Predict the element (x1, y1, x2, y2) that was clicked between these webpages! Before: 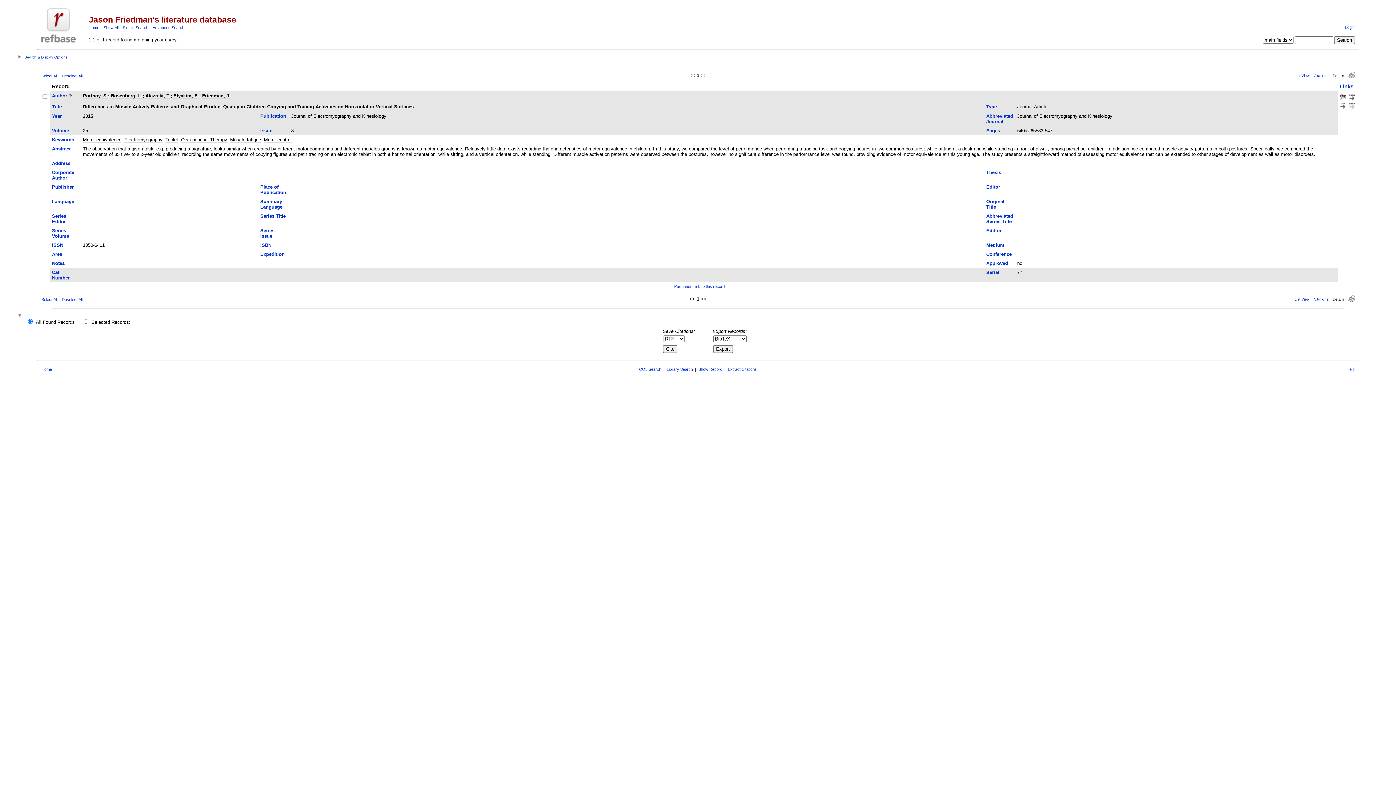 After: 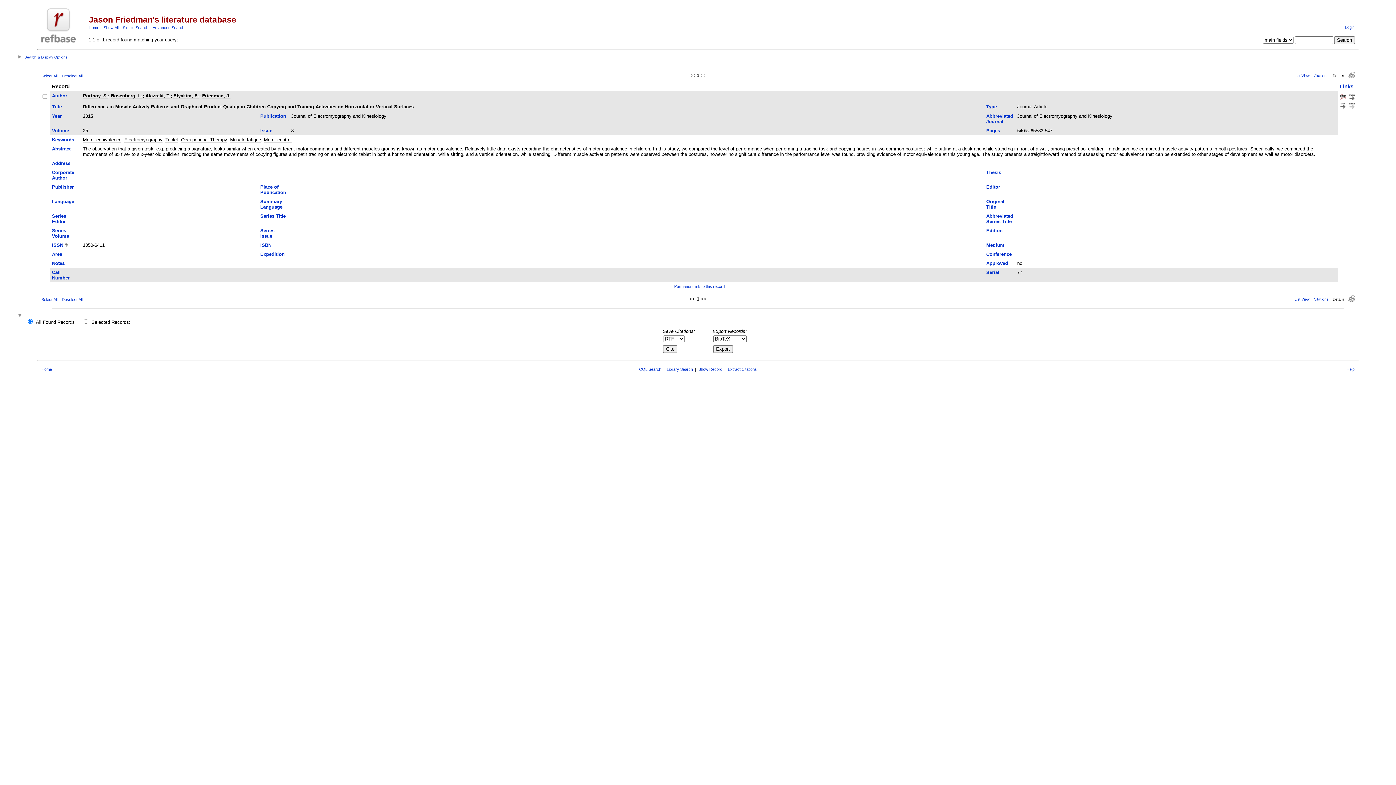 Action: bbox: (52, 242, 63, 247) label: ISSN